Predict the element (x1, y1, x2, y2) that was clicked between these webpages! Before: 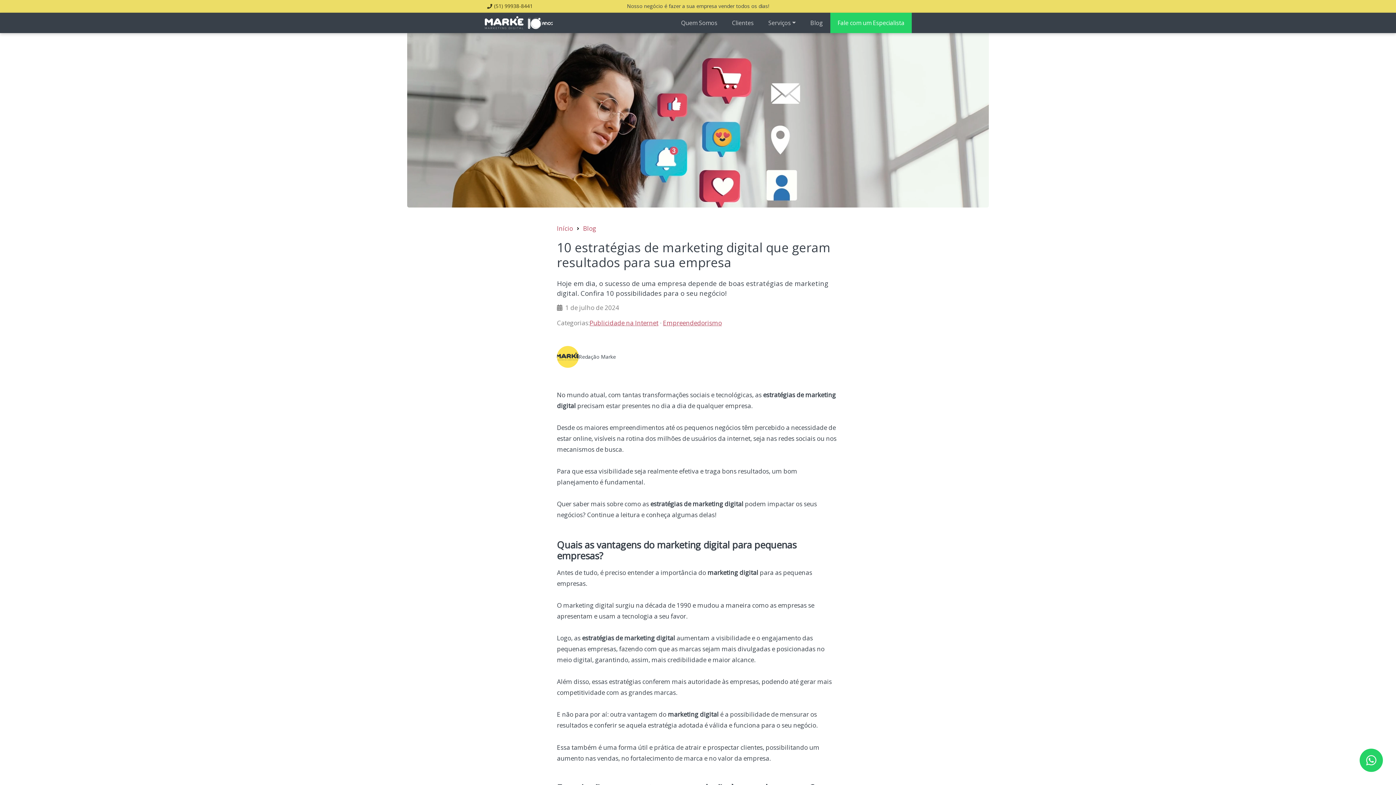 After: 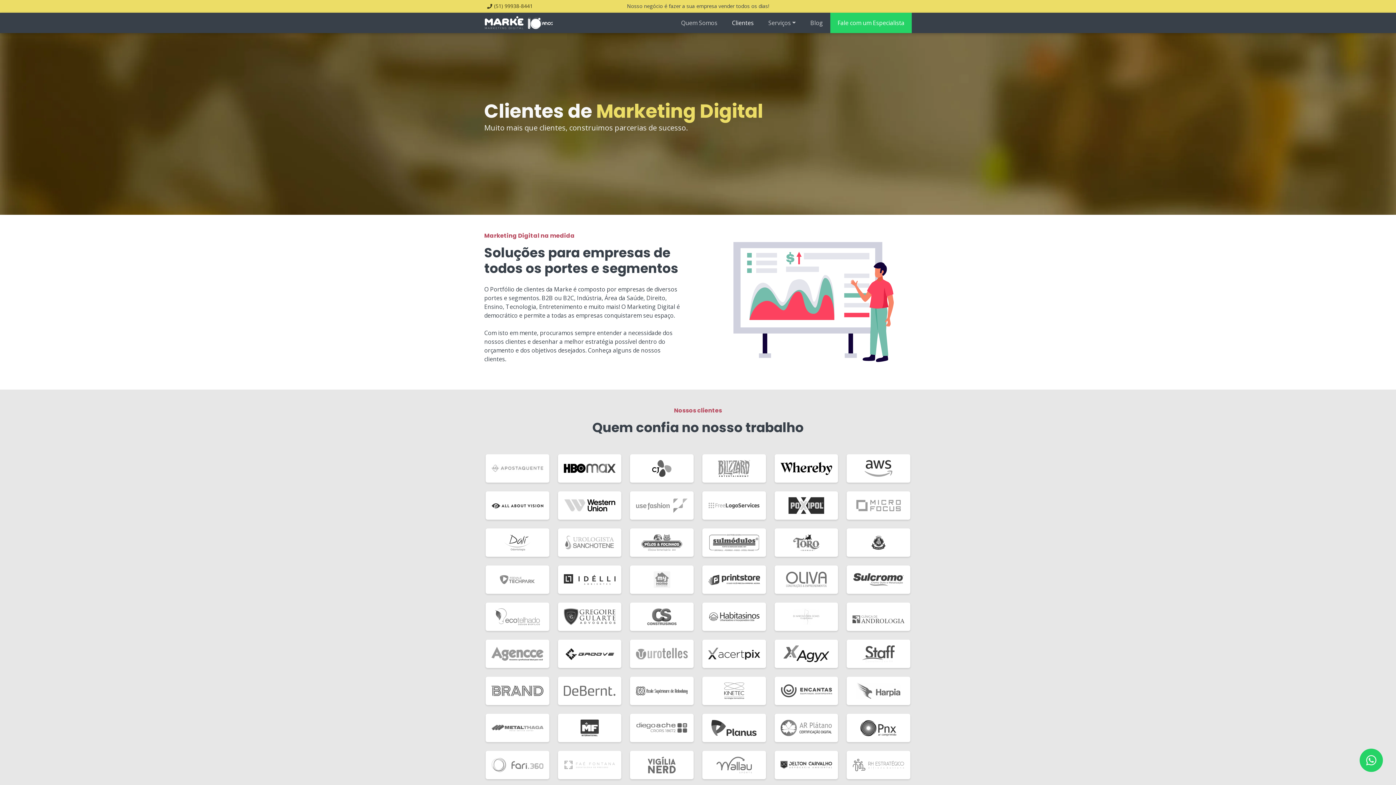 Action: bbox: (724, 12, 761, 33) label: Clientes